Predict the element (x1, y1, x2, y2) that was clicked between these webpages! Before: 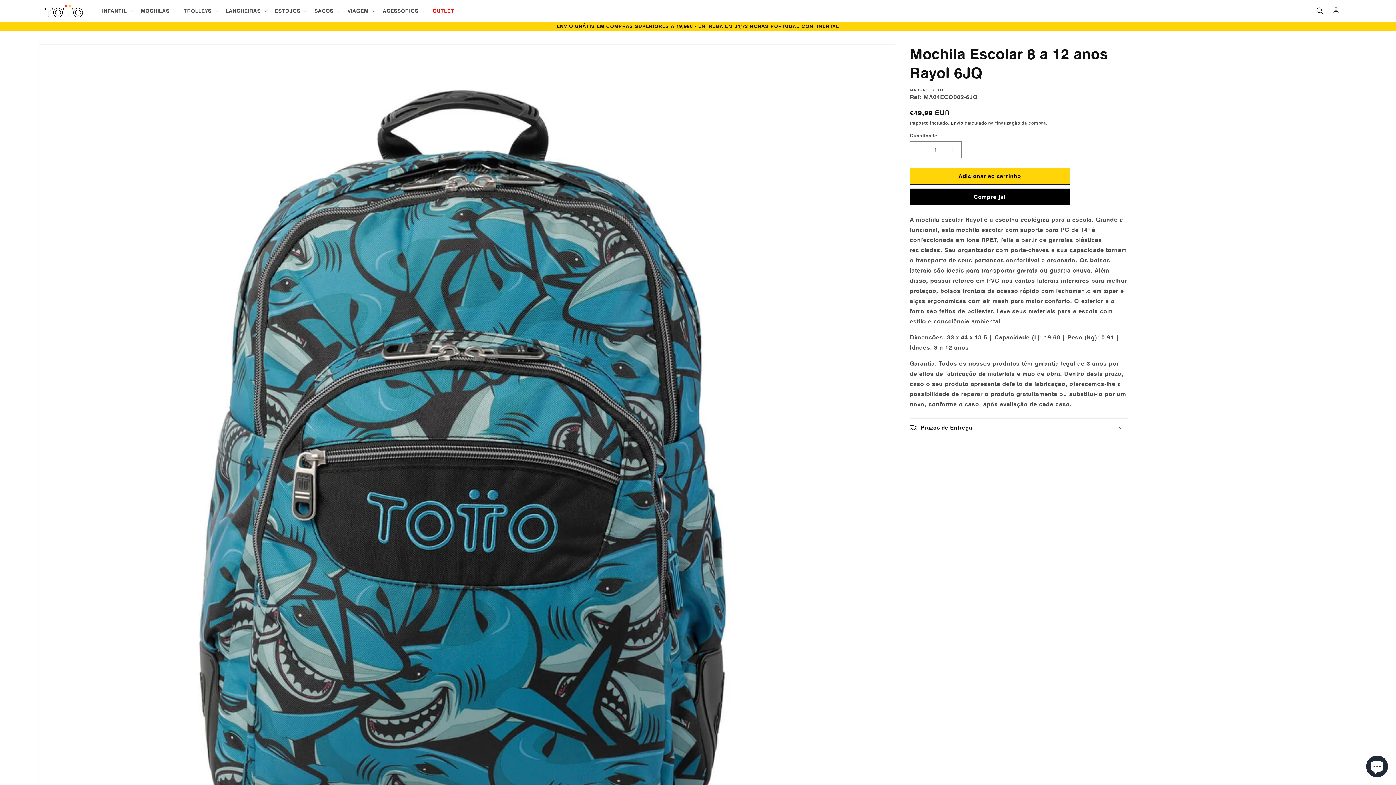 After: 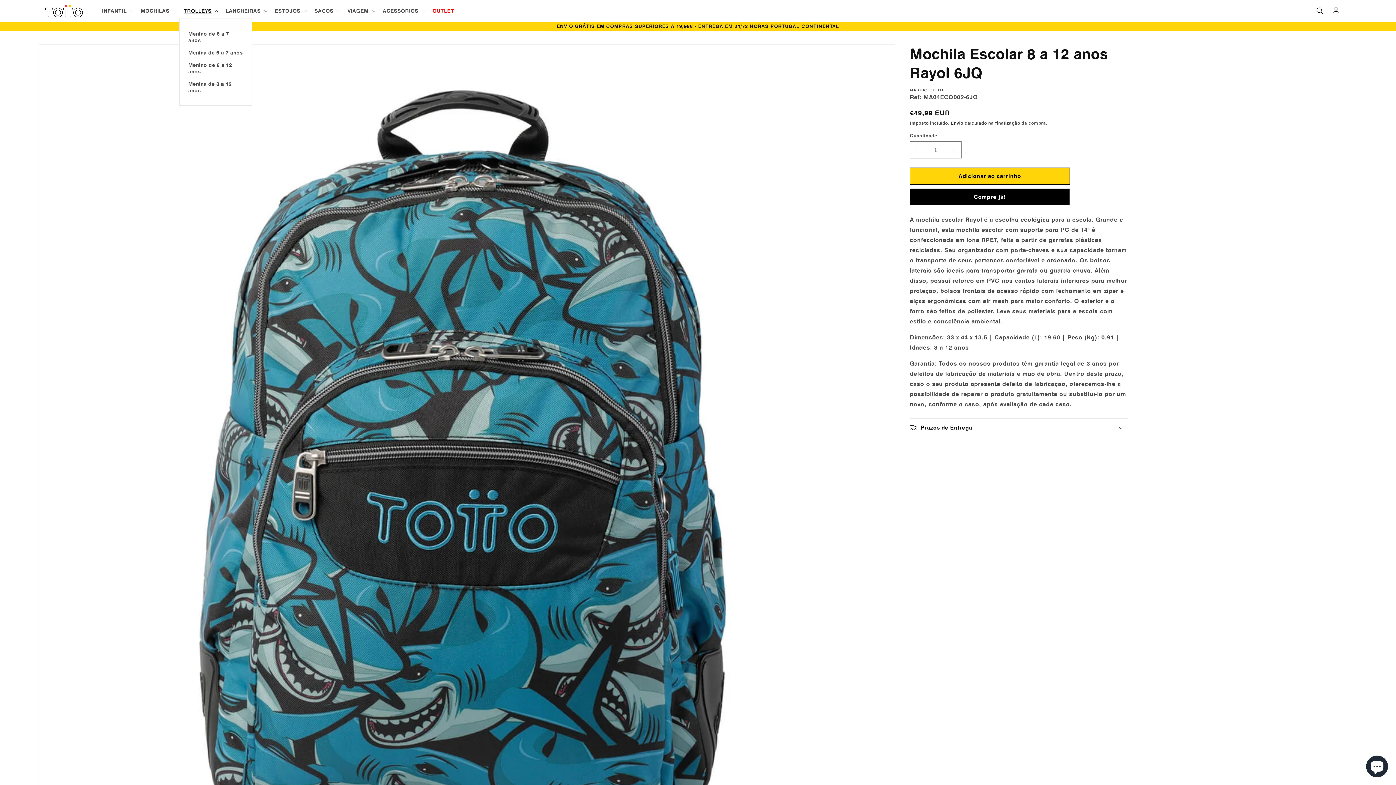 Action: bbox: (179, 3, 221, 18) label: TROLLEYS